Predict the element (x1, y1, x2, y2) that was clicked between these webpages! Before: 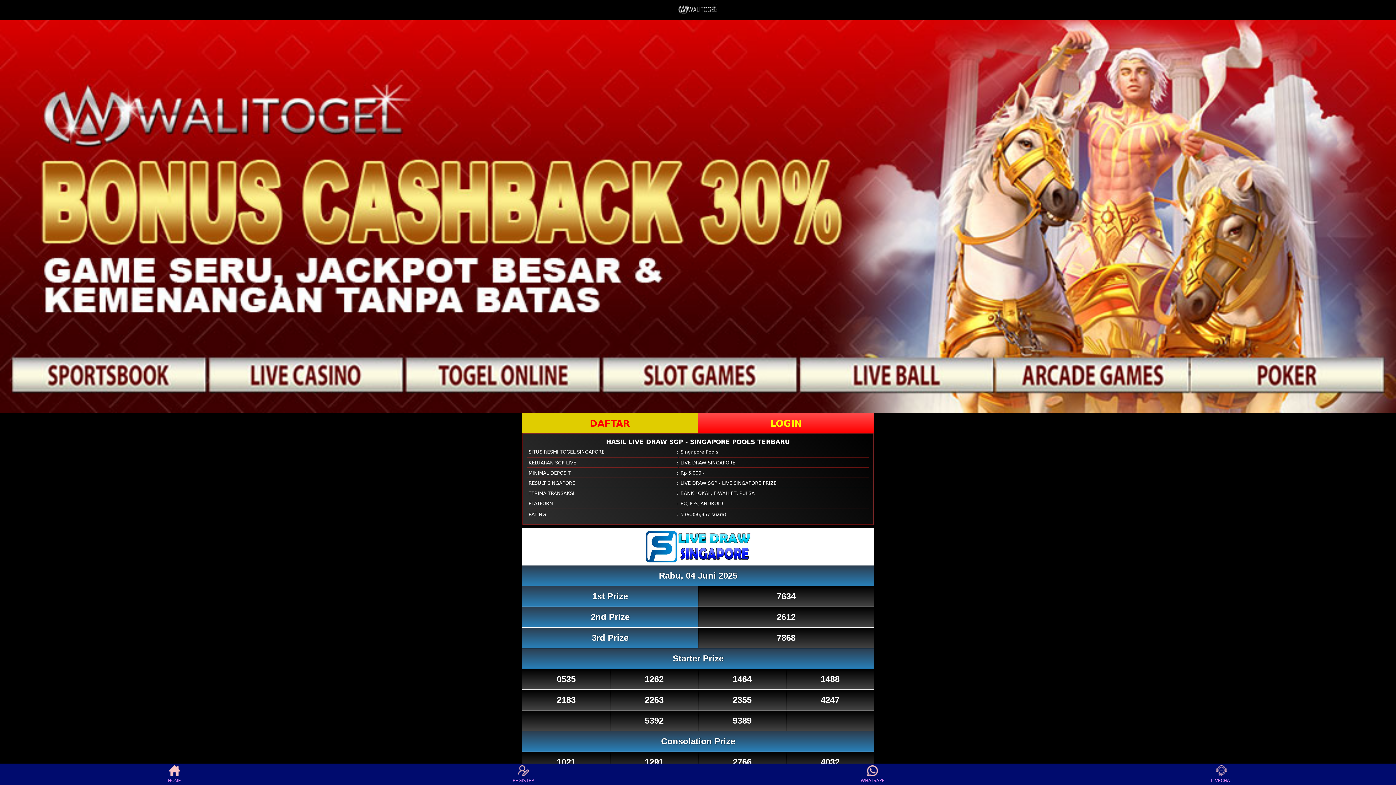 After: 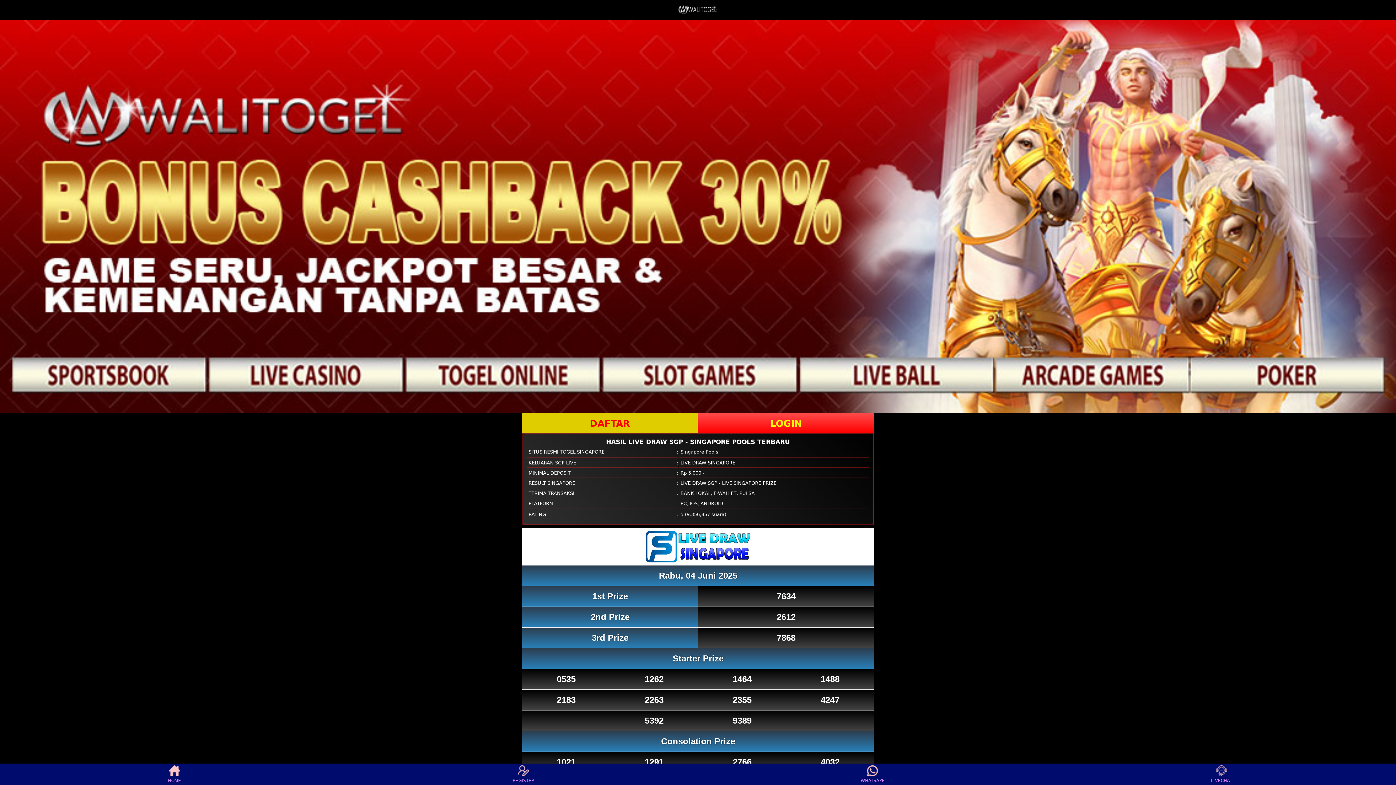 Action: bbox: (160, 765, 188, 783) label: HOME